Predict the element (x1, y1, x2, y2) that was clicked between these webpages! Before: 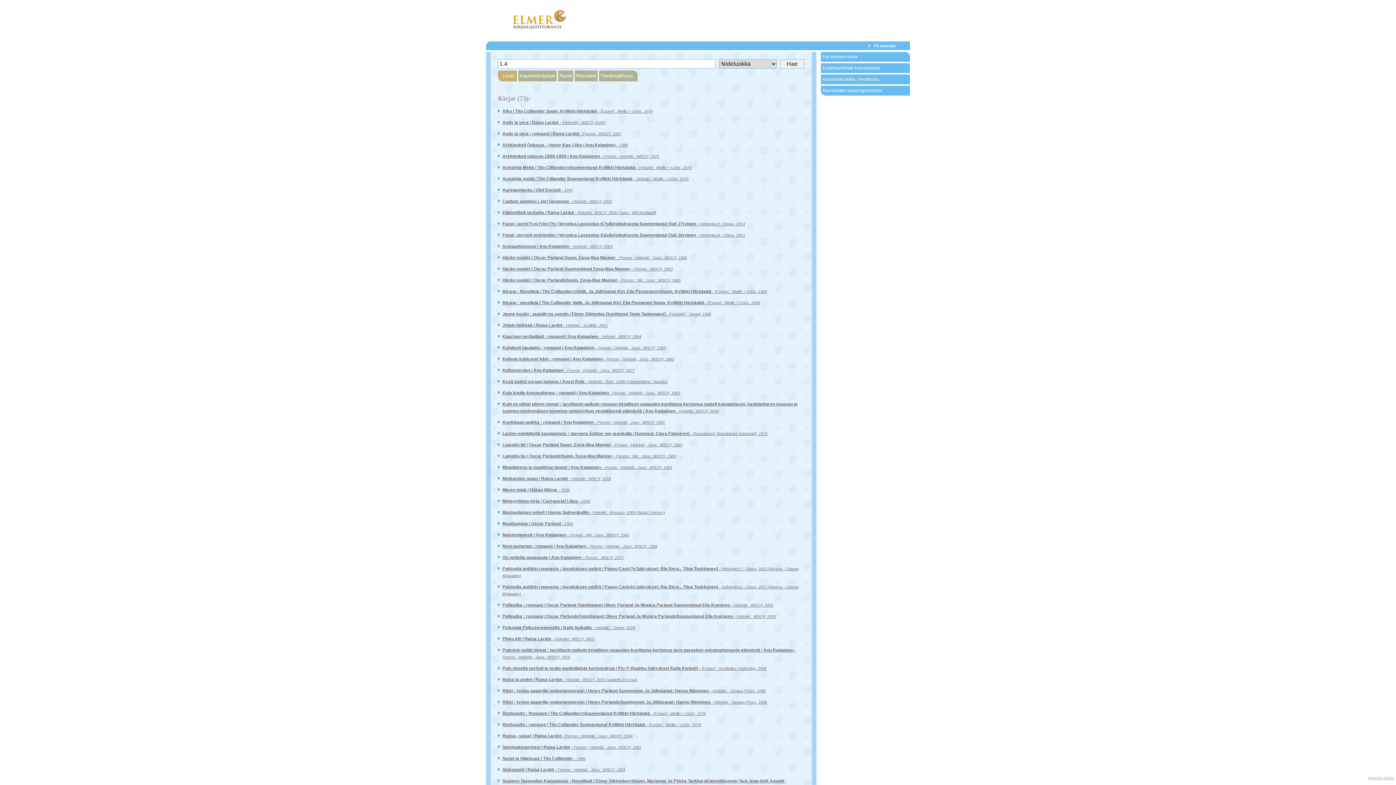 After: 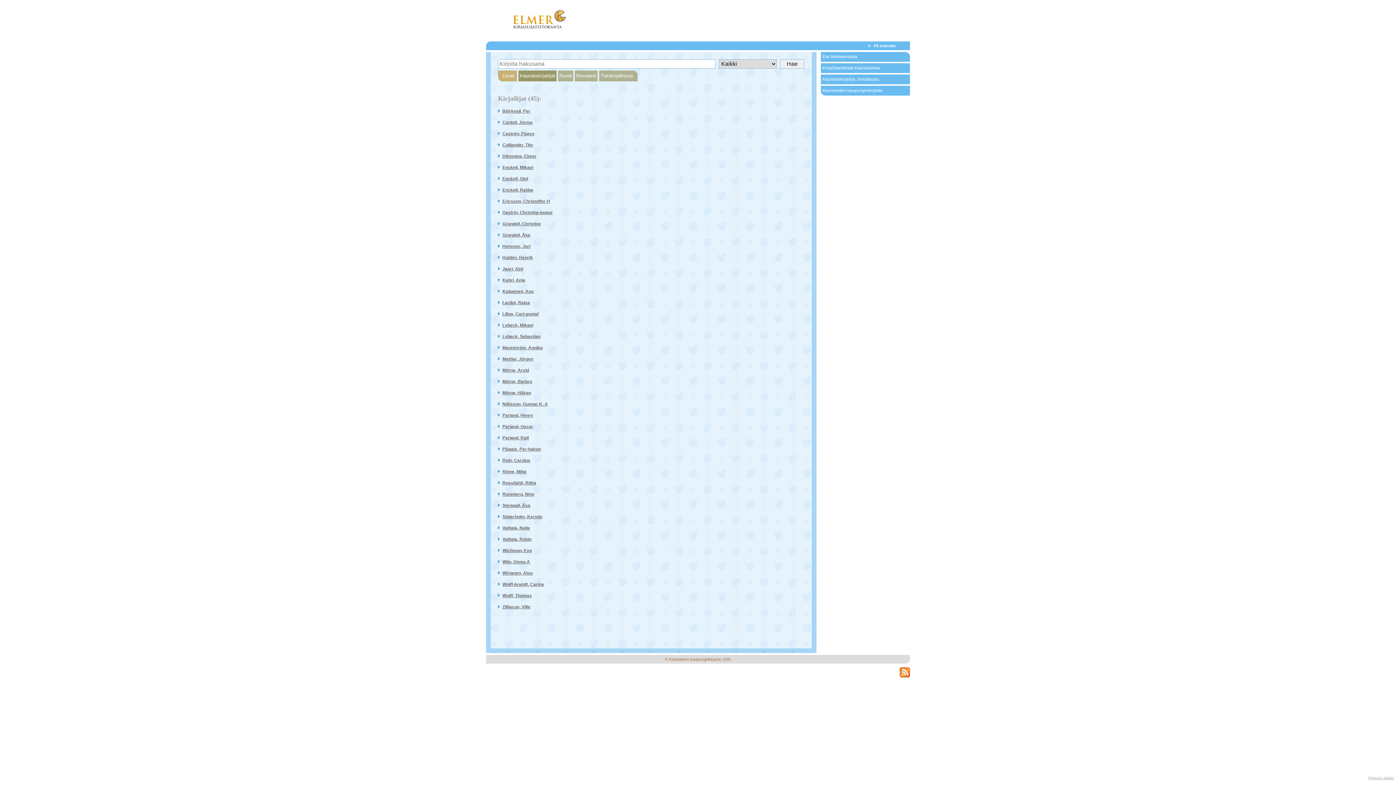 Action: bbox: (518, 70, 556, 81) label: Kauniaiskirjailijat